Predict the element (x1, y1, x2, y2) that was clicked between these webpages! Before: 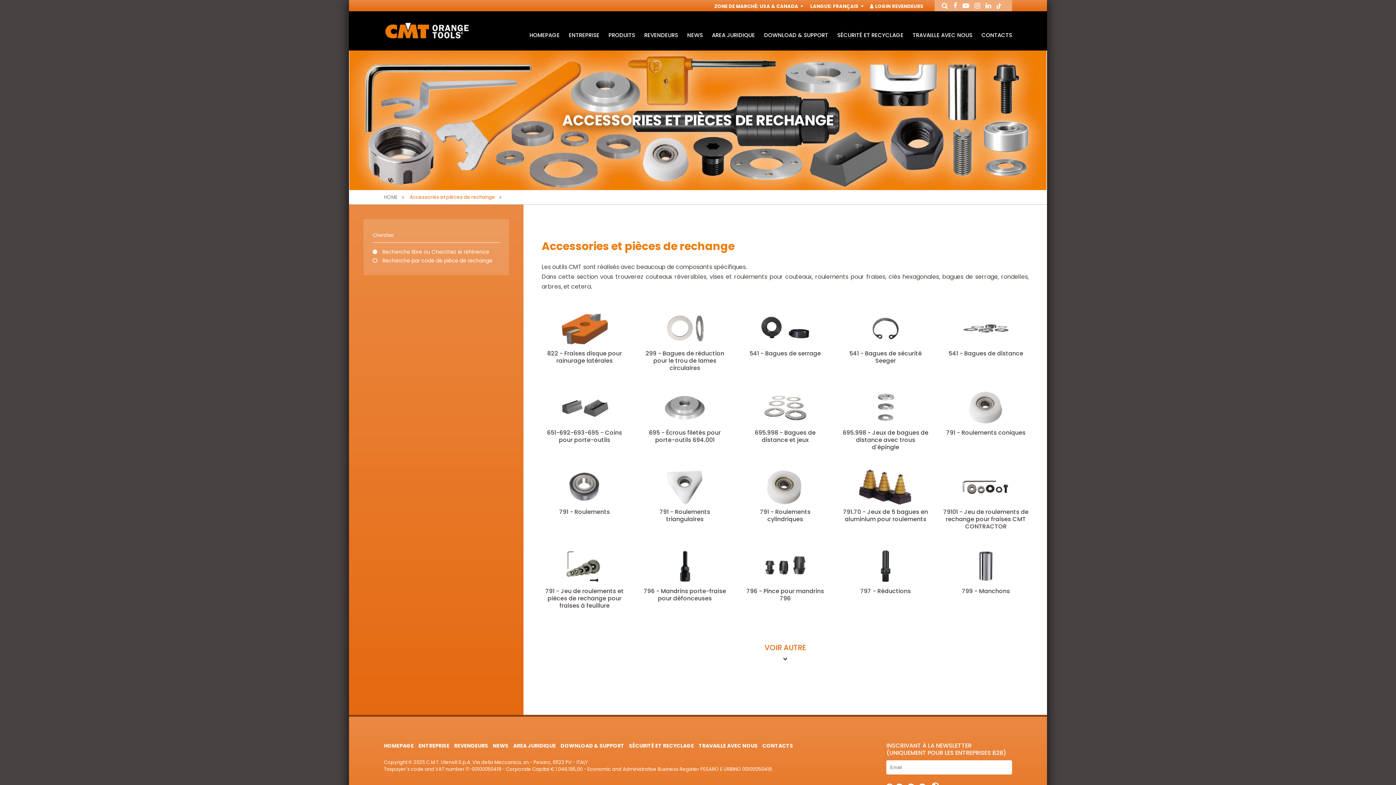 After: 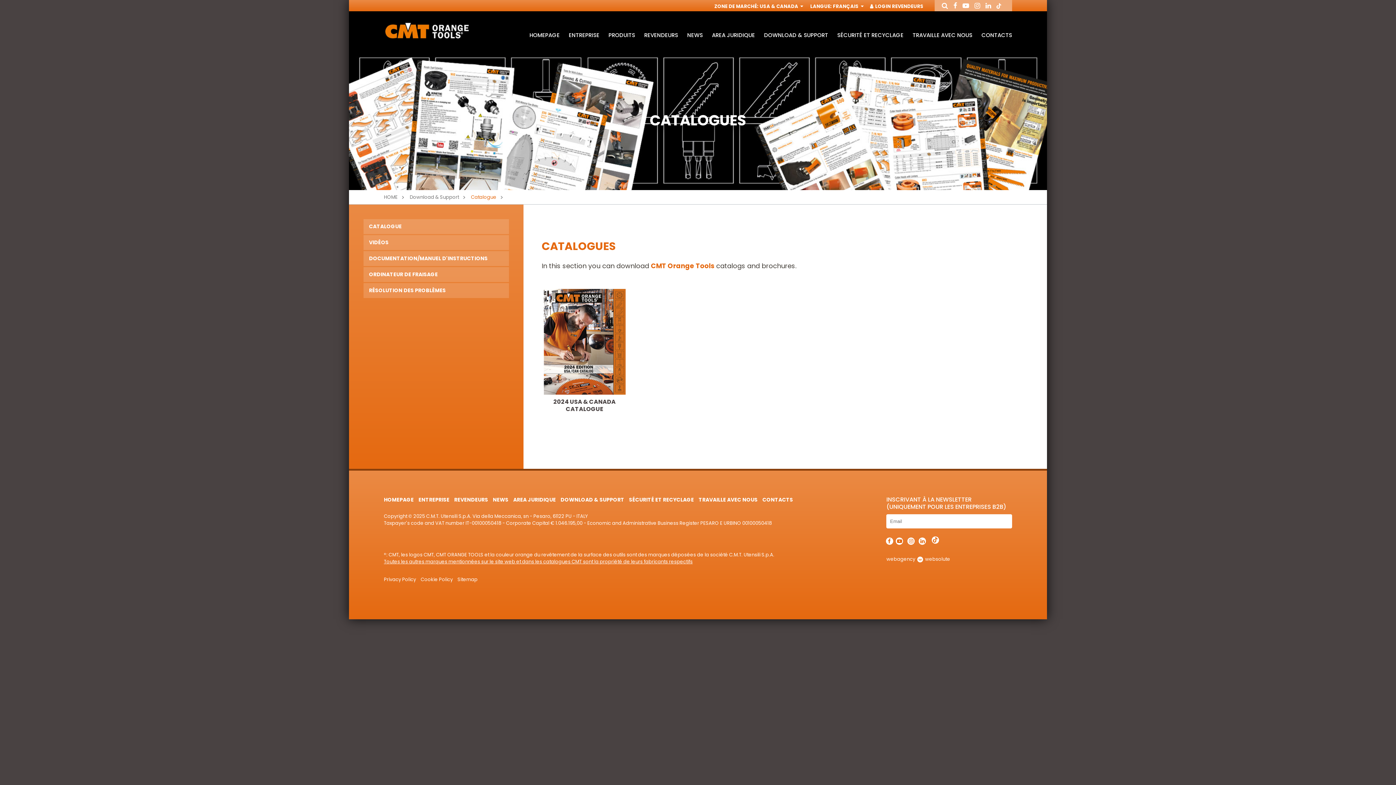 Action: label: DOWNLOAD & SUPPORT bbox: (760, 31, 832, 38)